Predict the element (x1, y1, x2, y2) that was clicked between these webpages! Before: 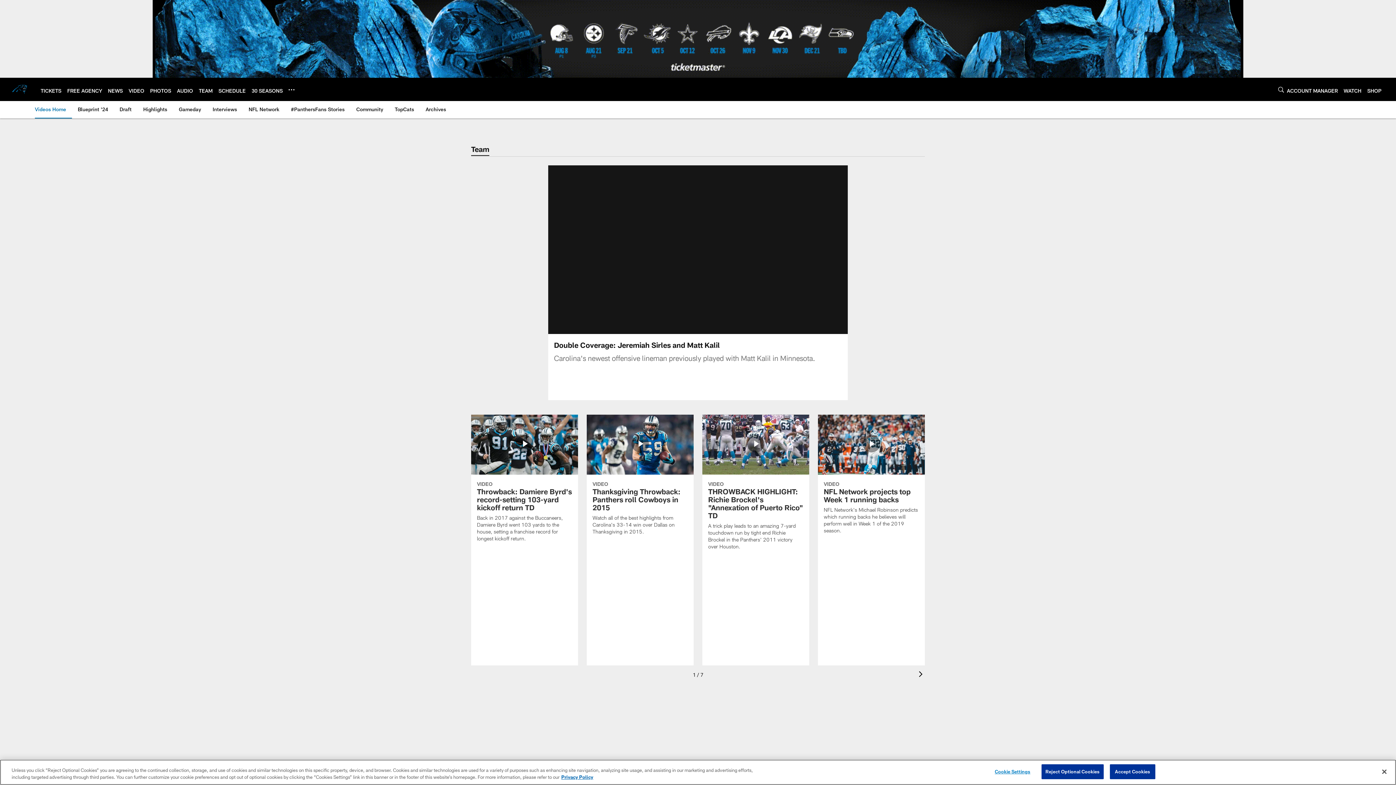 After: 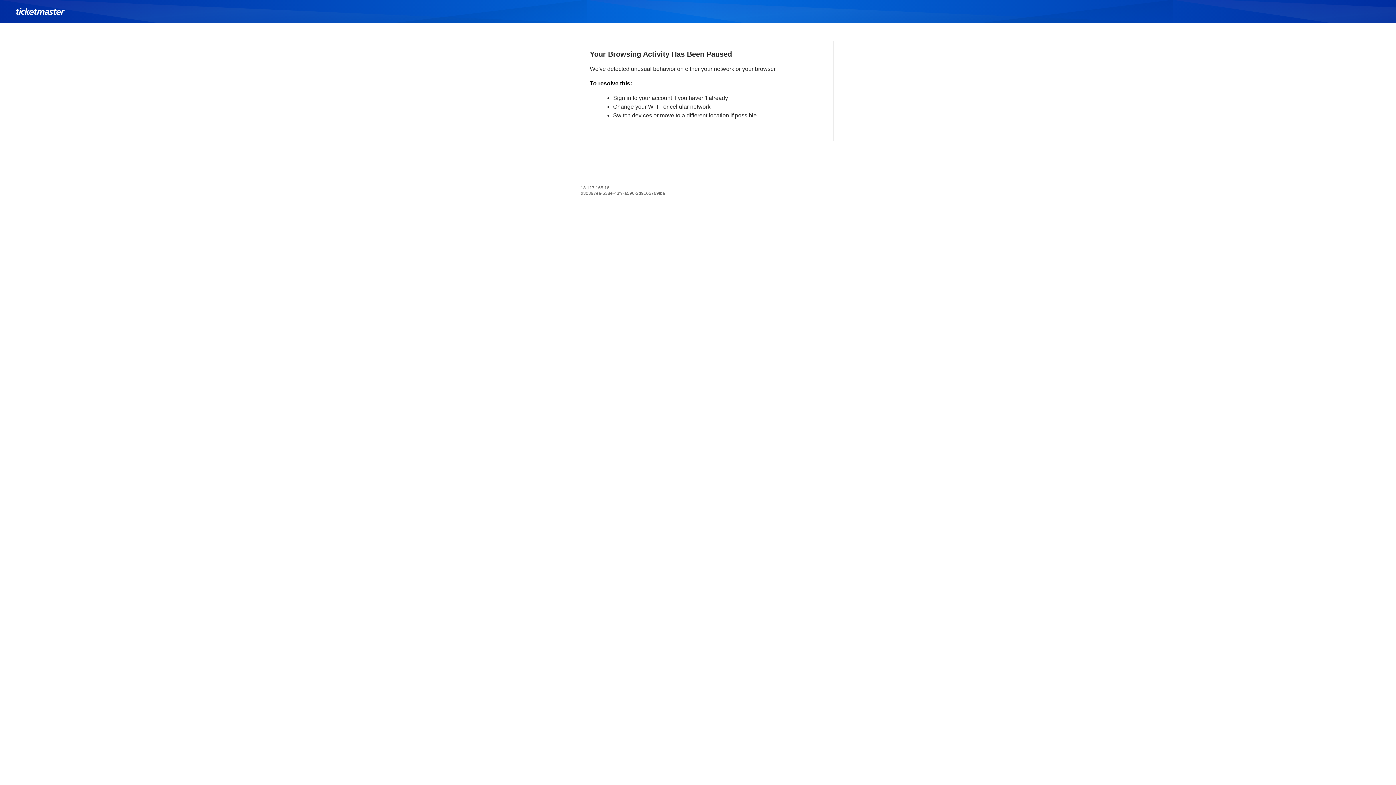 Action: label: ACCOUNT MANAGER bbox: (1287, 87, 1338, 93)